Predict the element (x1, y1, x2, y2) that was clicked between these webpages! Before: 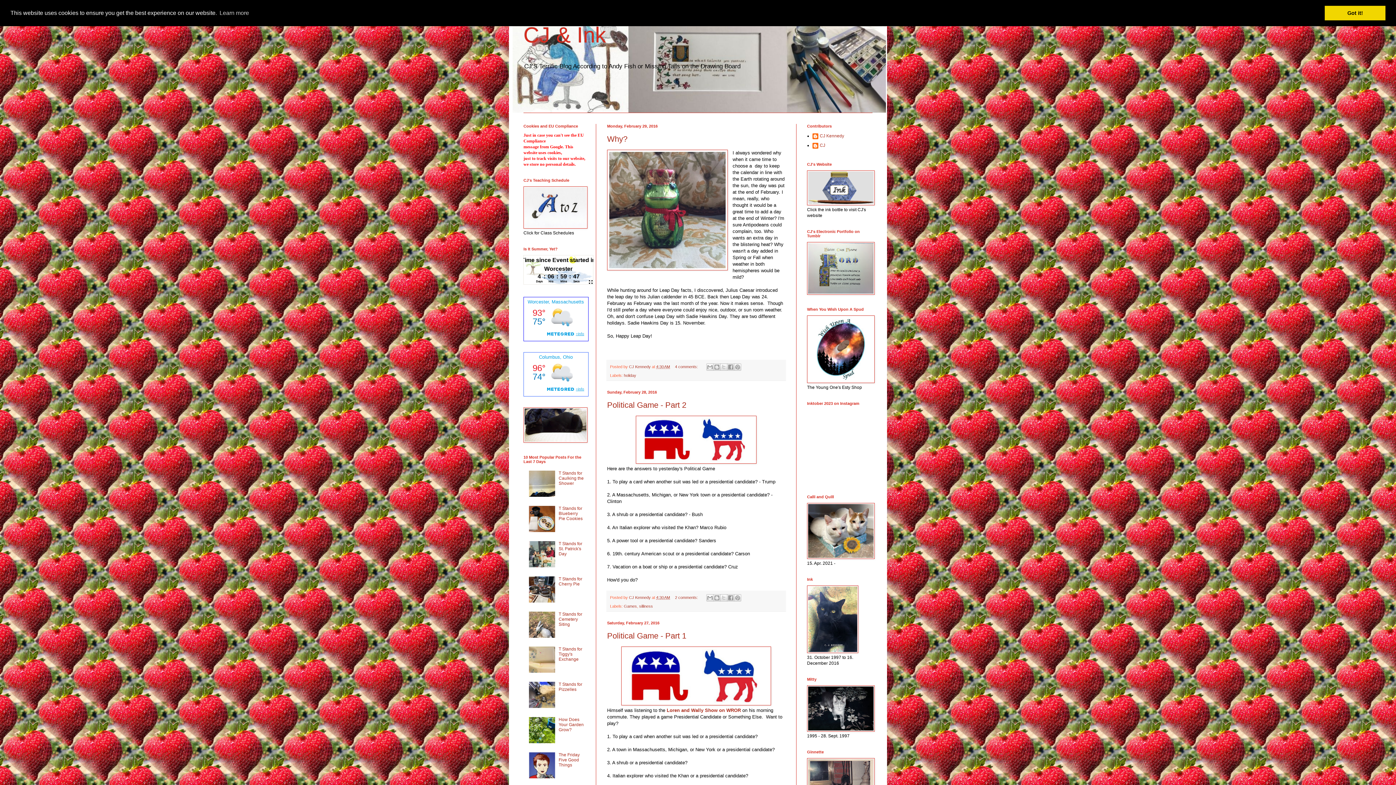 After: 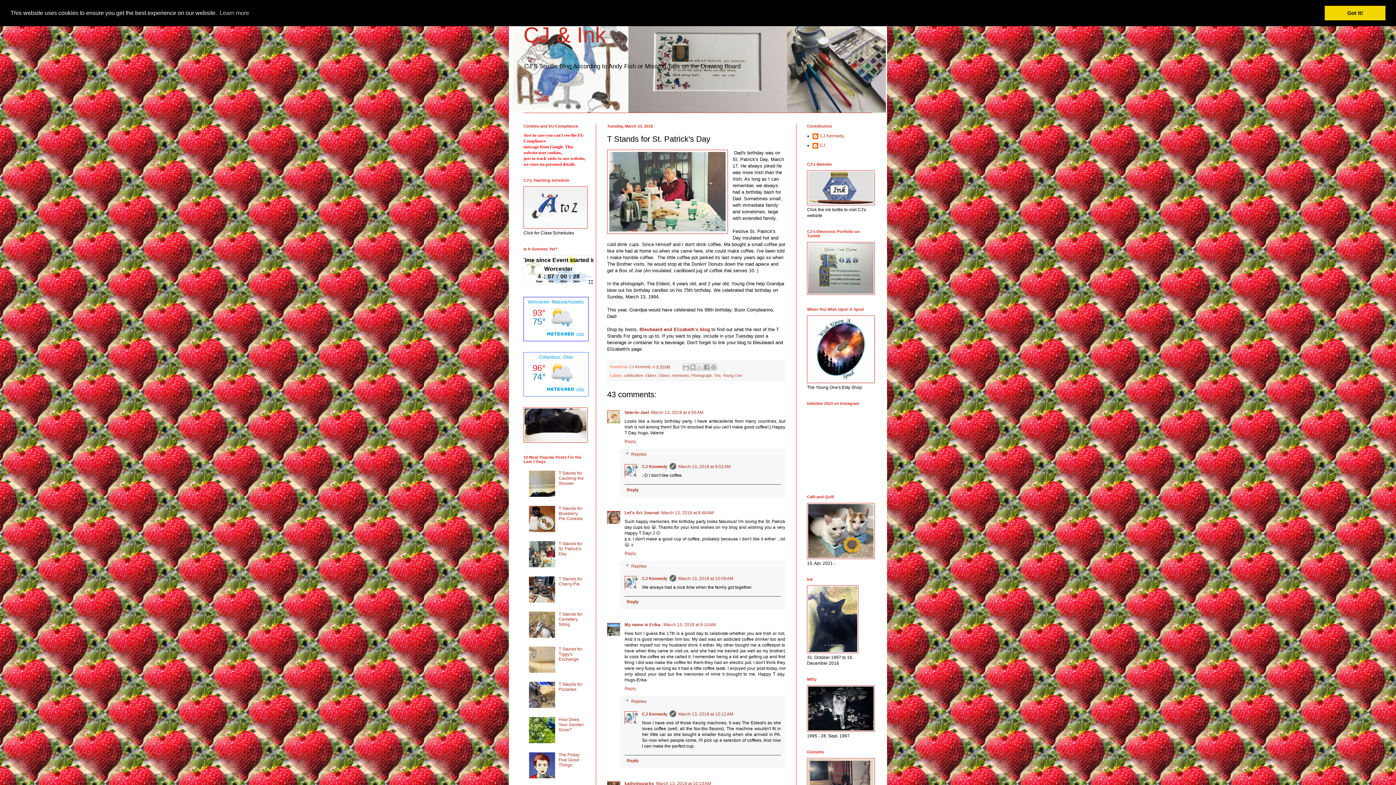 Action: bbox: (558, 541, 582, 556) label: T Stands for St. Patrick's Day